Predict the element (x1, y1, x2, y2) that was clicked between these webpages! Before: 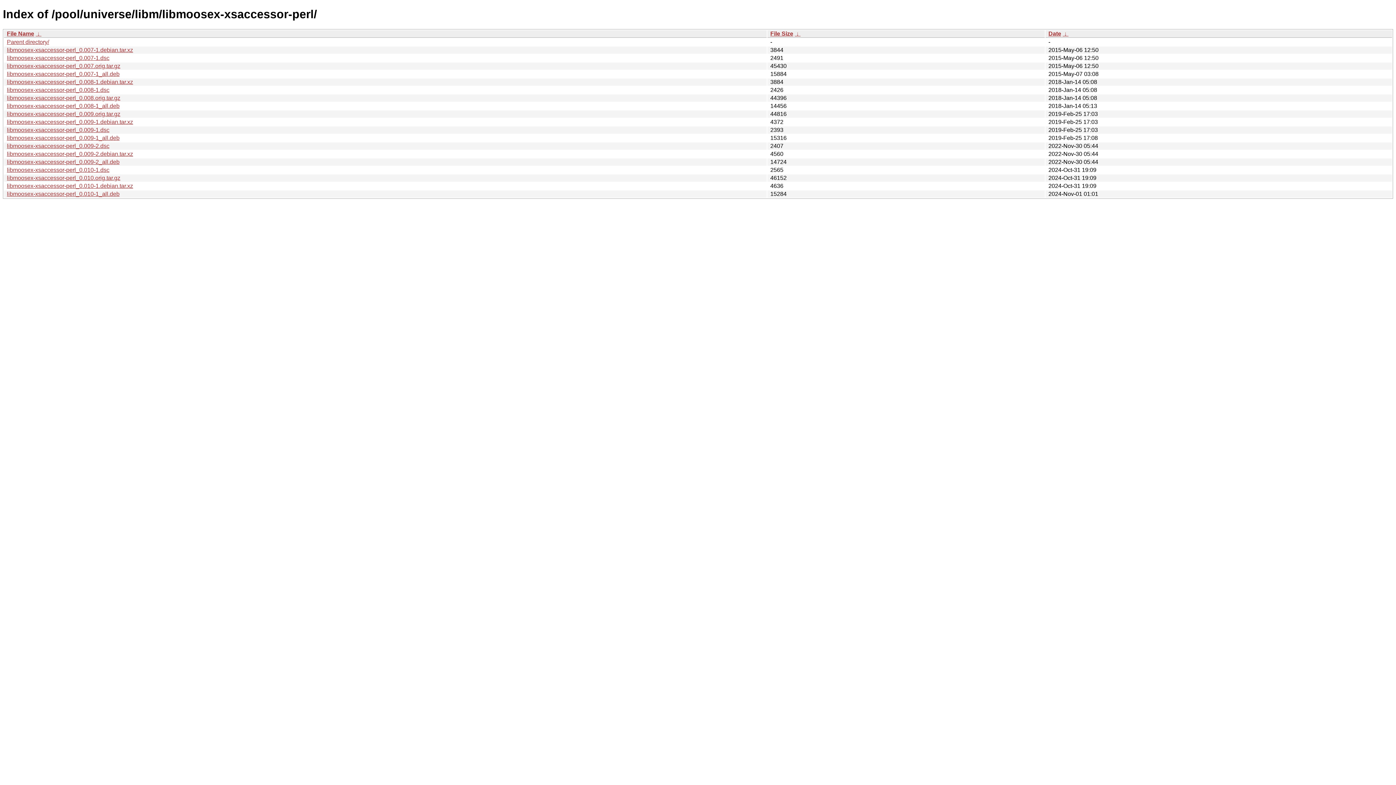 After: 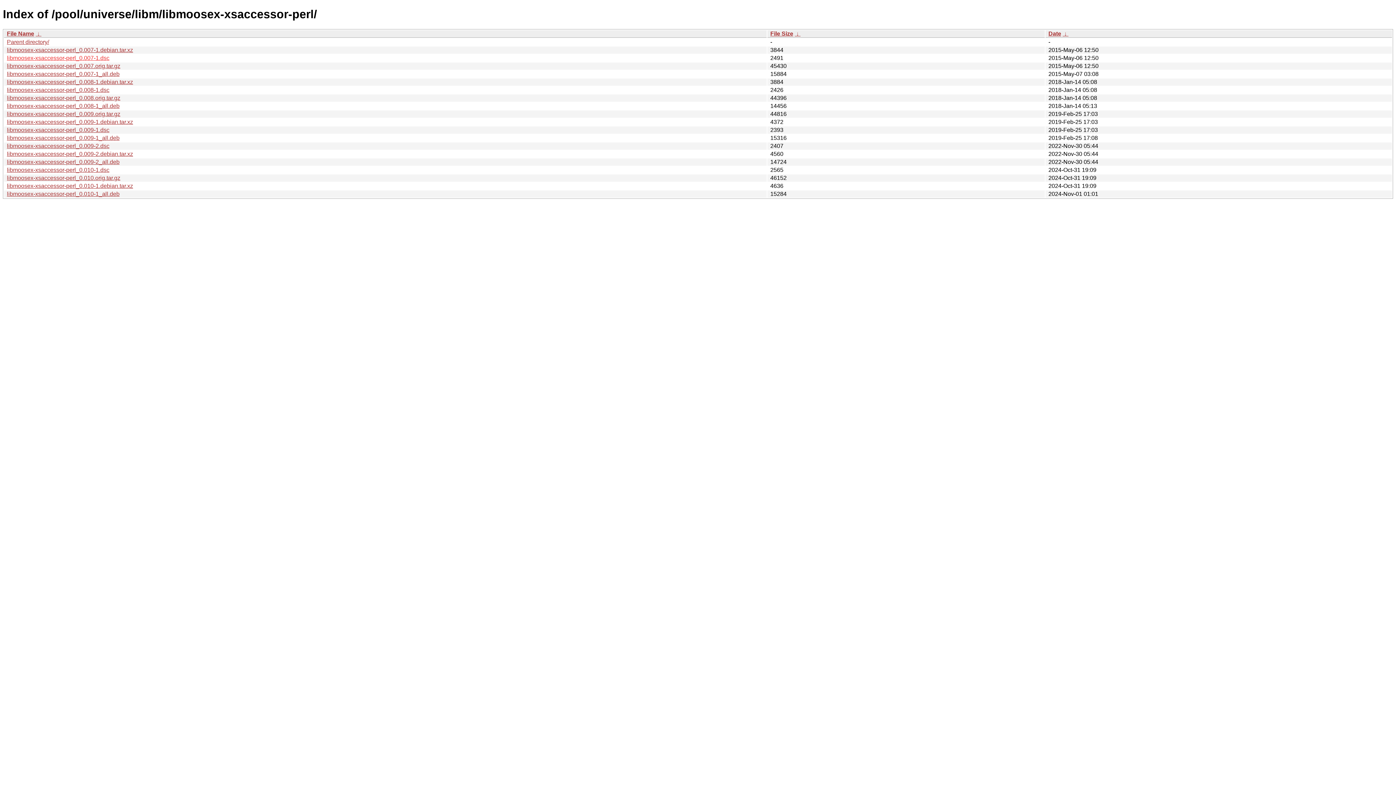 Action: bbox: (6, 54, 109, 61) label: libmoosex-xsaccessor-perl_0.007-1.dsc